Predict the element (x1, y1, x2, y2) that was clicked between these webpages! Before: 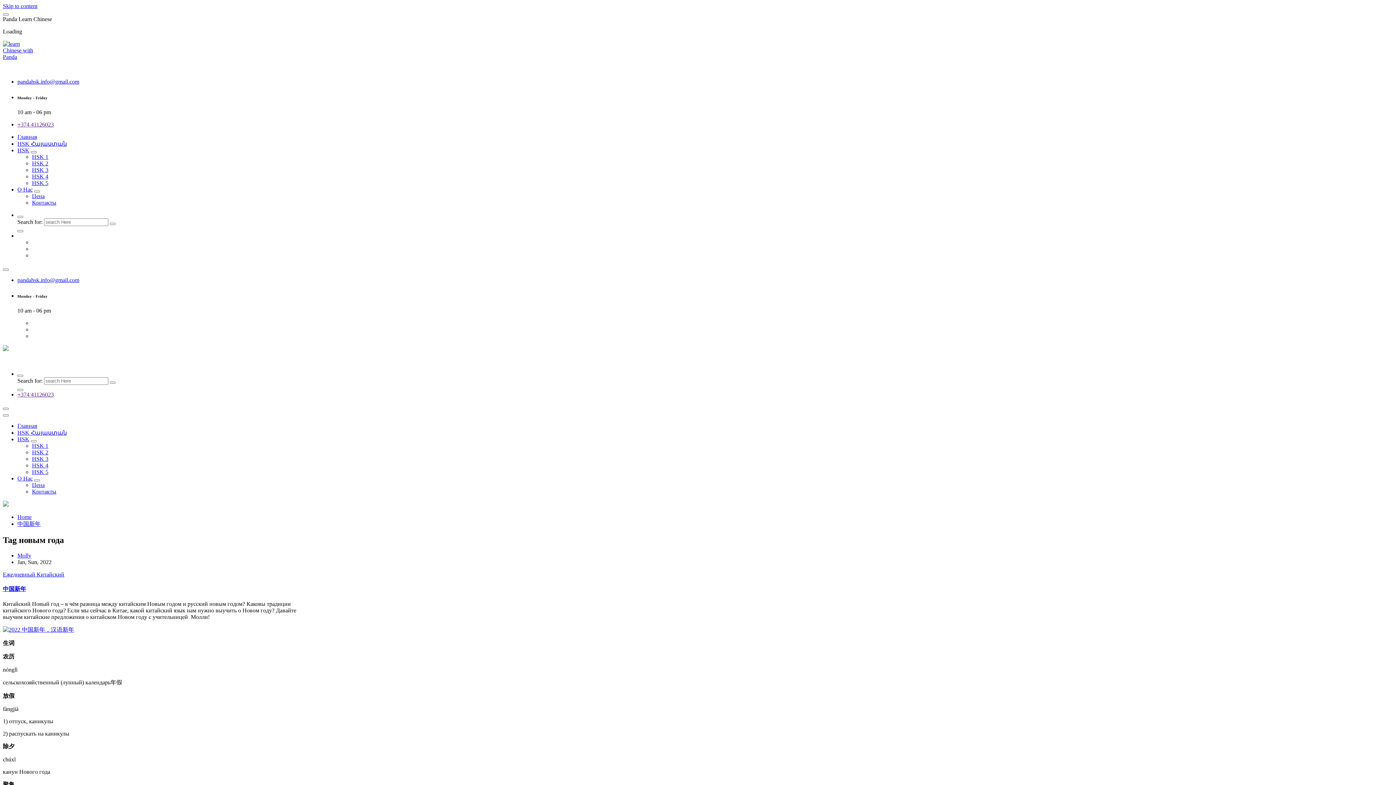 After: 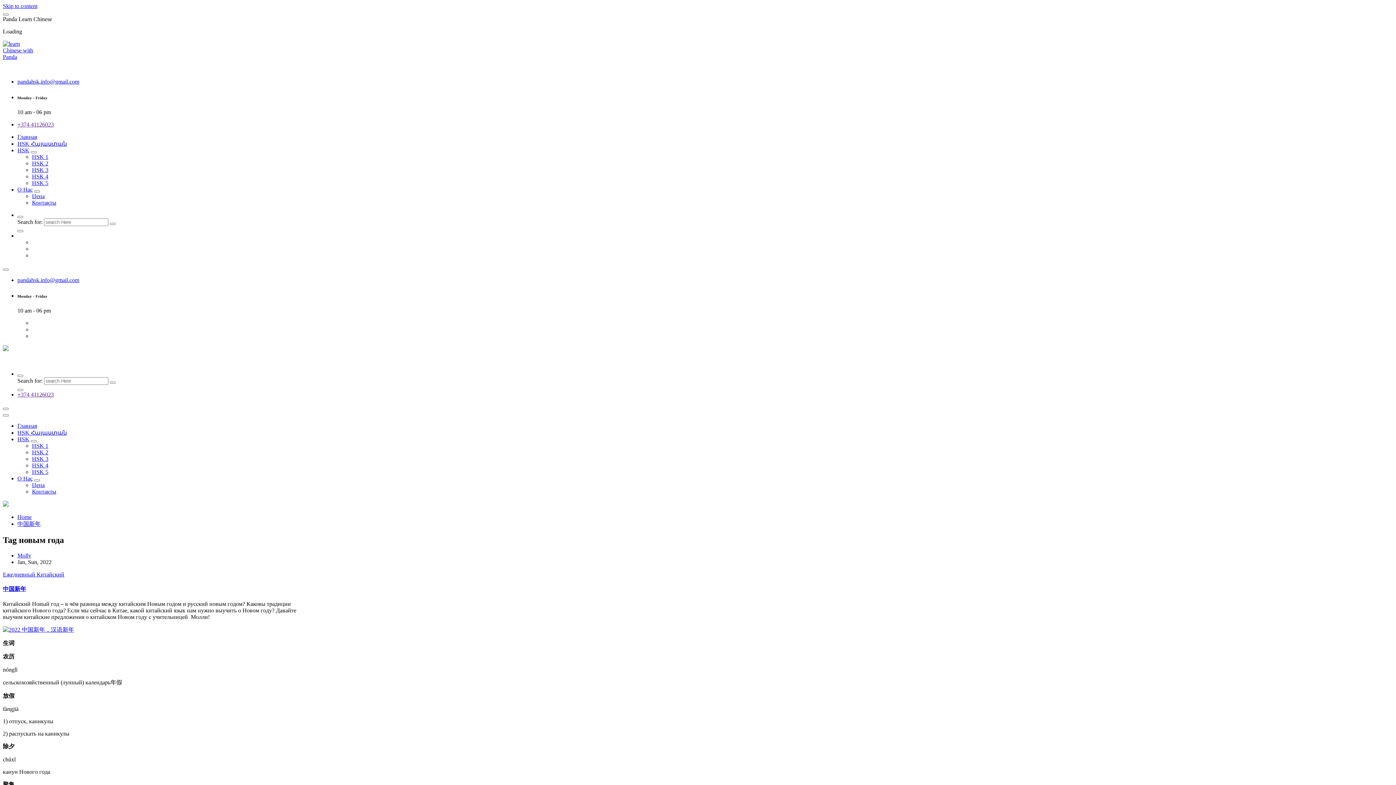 Action: label: pandahsk.info@gmail.com bbox: (17, 78, 79, 84)